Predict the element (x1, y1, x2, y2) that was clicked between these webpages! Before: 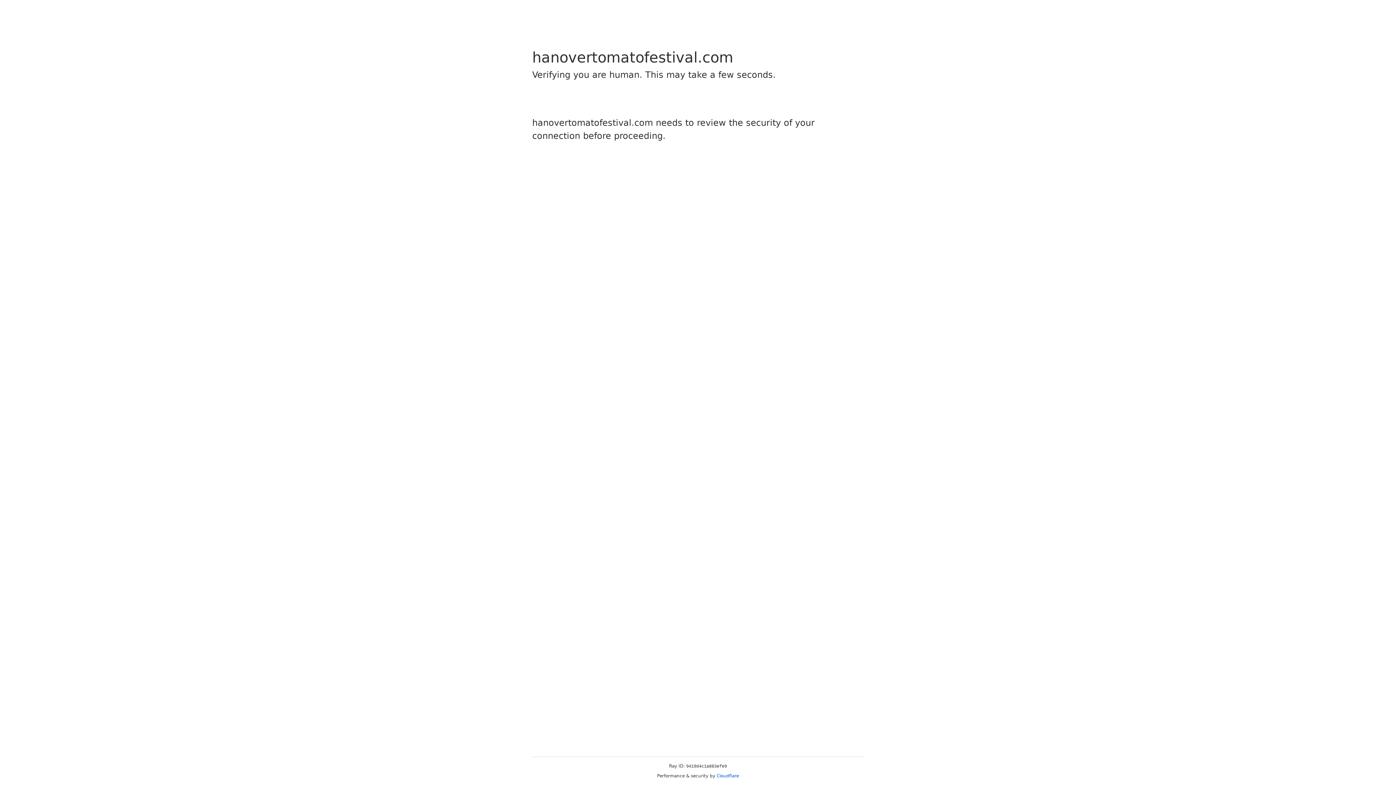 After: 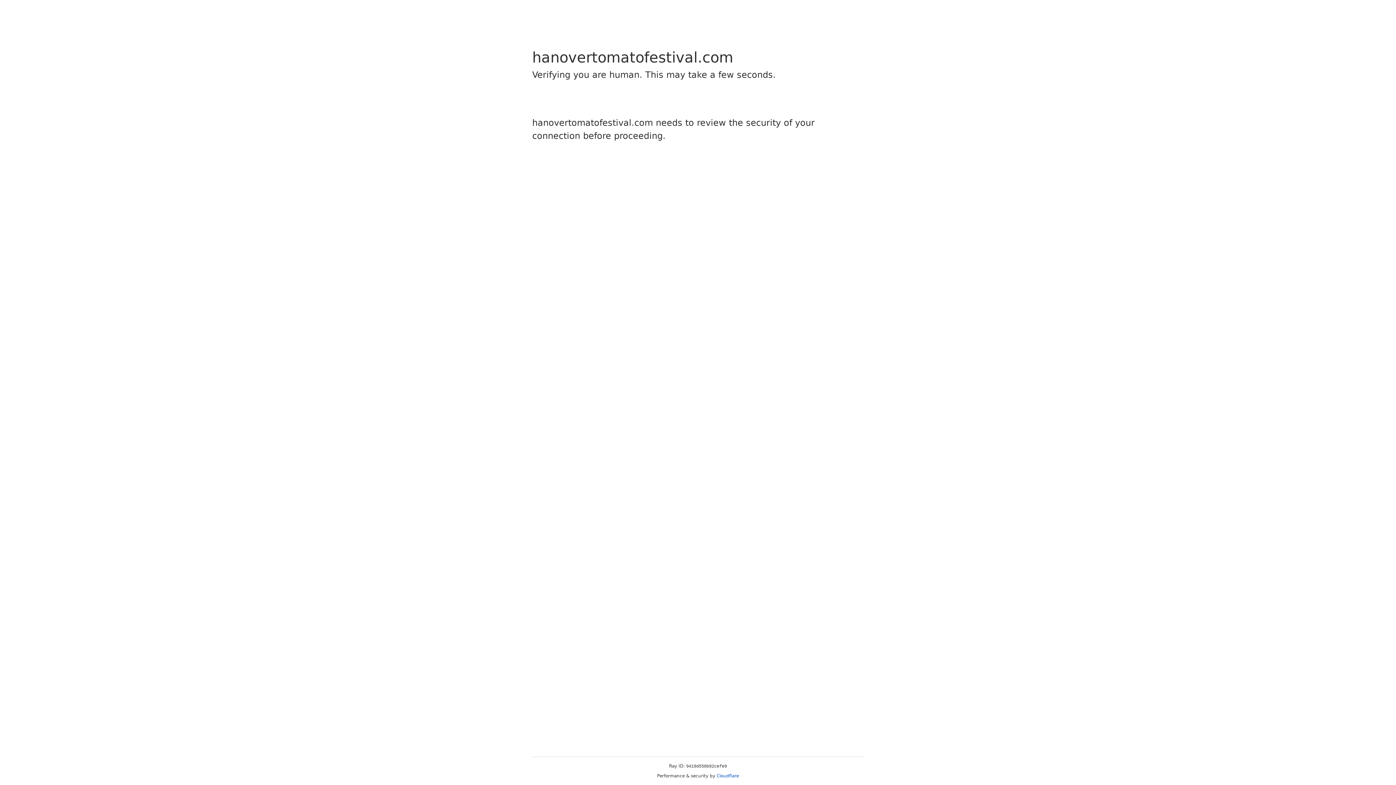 Action: label: Cloudflare bbox: (716, 773, 739, 778)